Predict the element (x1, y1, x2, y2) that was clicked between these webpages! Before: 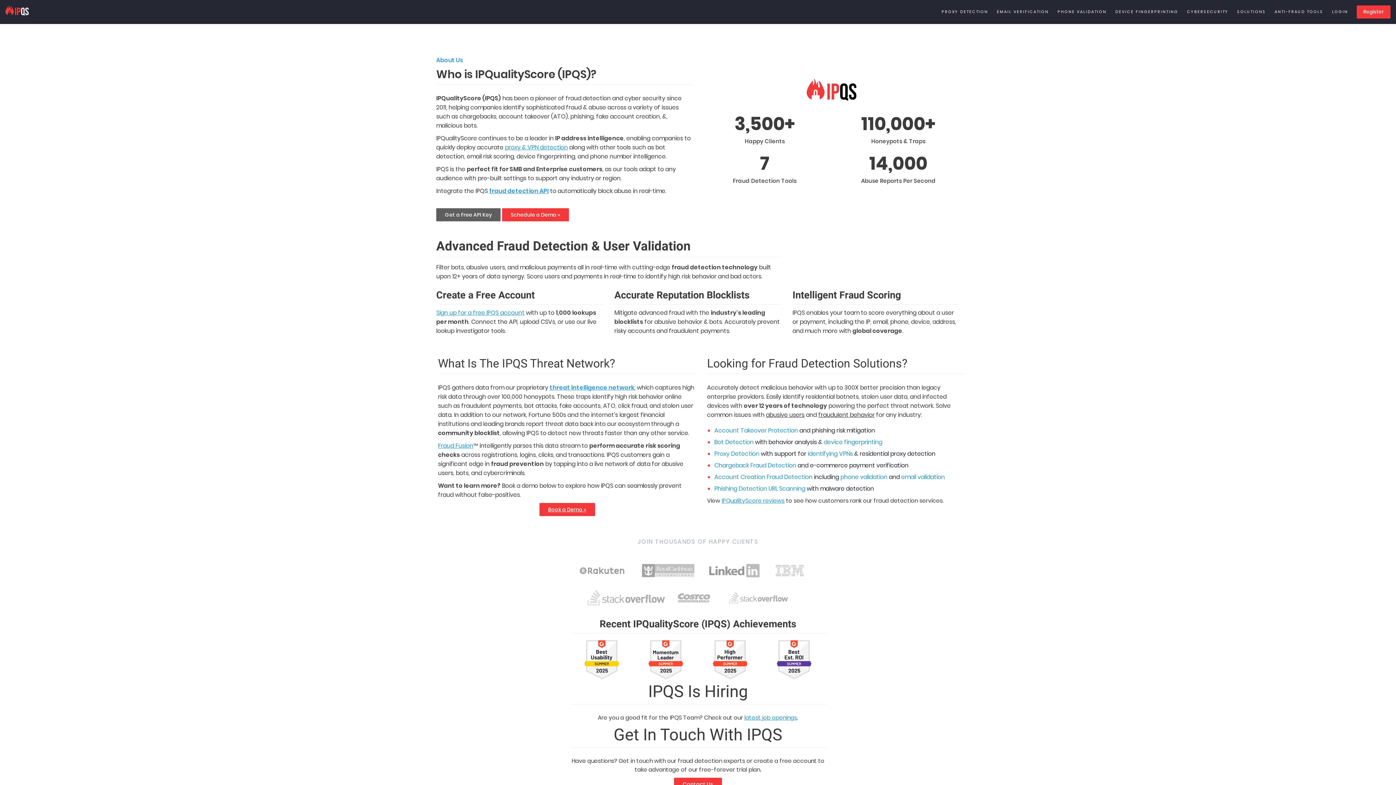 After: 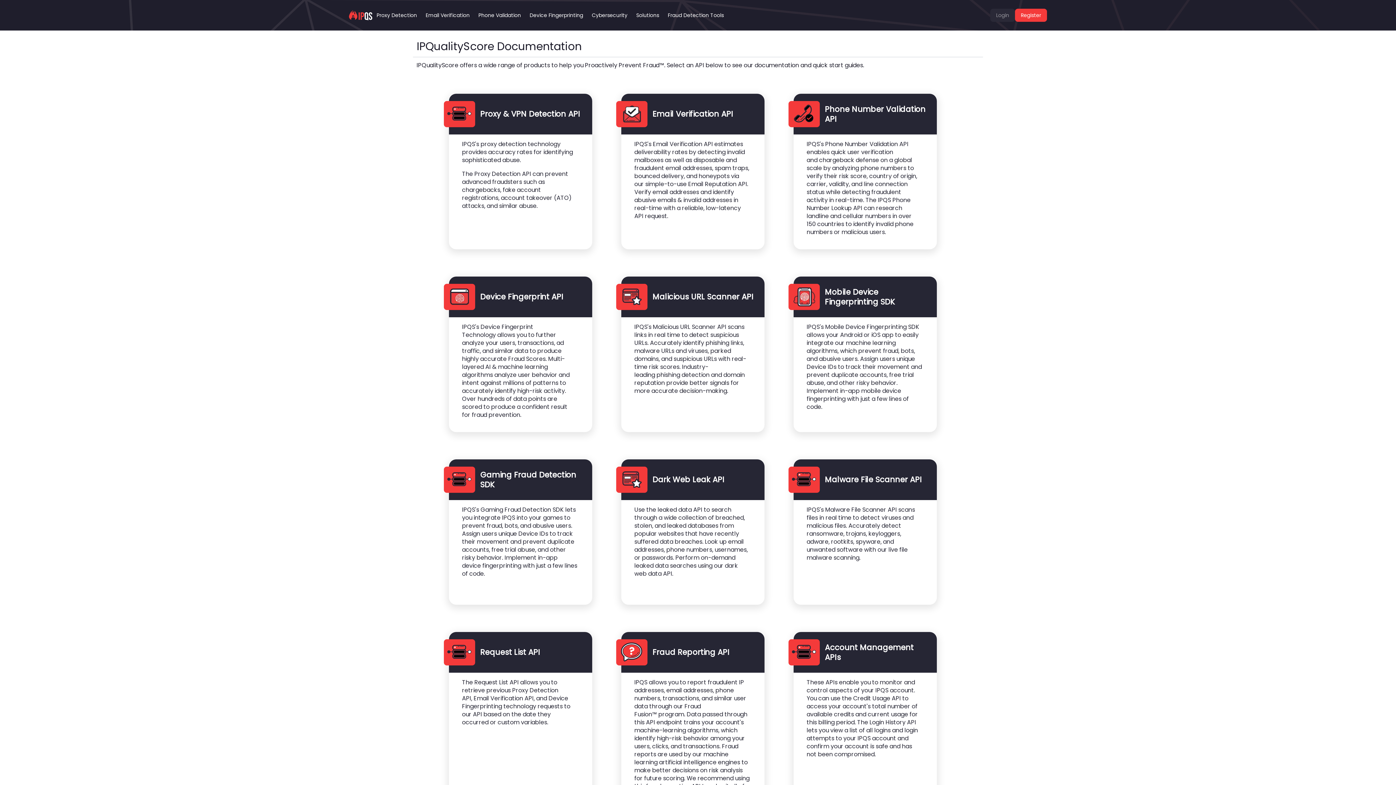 Action: label: fraud detection API bbox: (489, 186, 548, 195)